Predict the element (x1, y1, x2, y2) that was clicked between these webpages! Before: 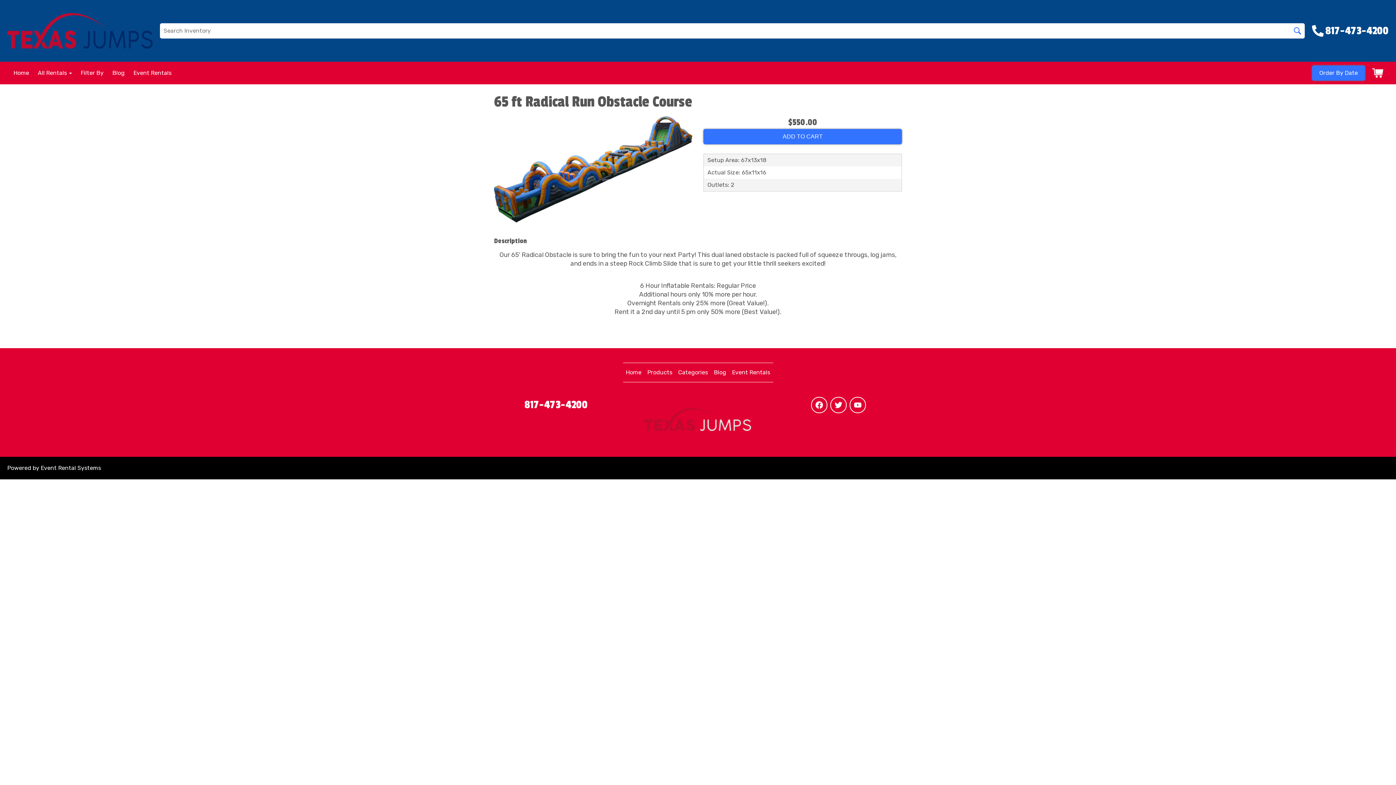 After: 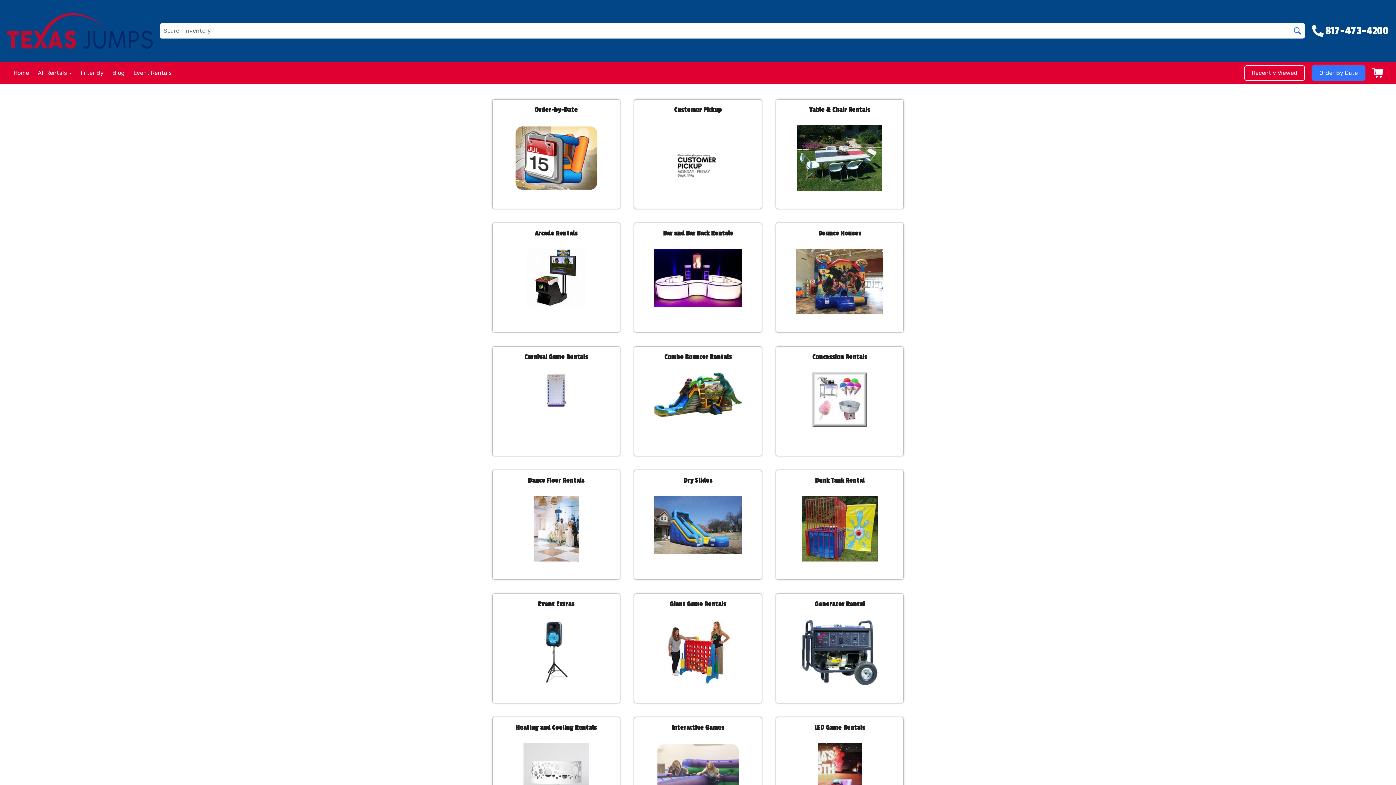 Action: label: Categories bbox: (678, 369, 708, 375)